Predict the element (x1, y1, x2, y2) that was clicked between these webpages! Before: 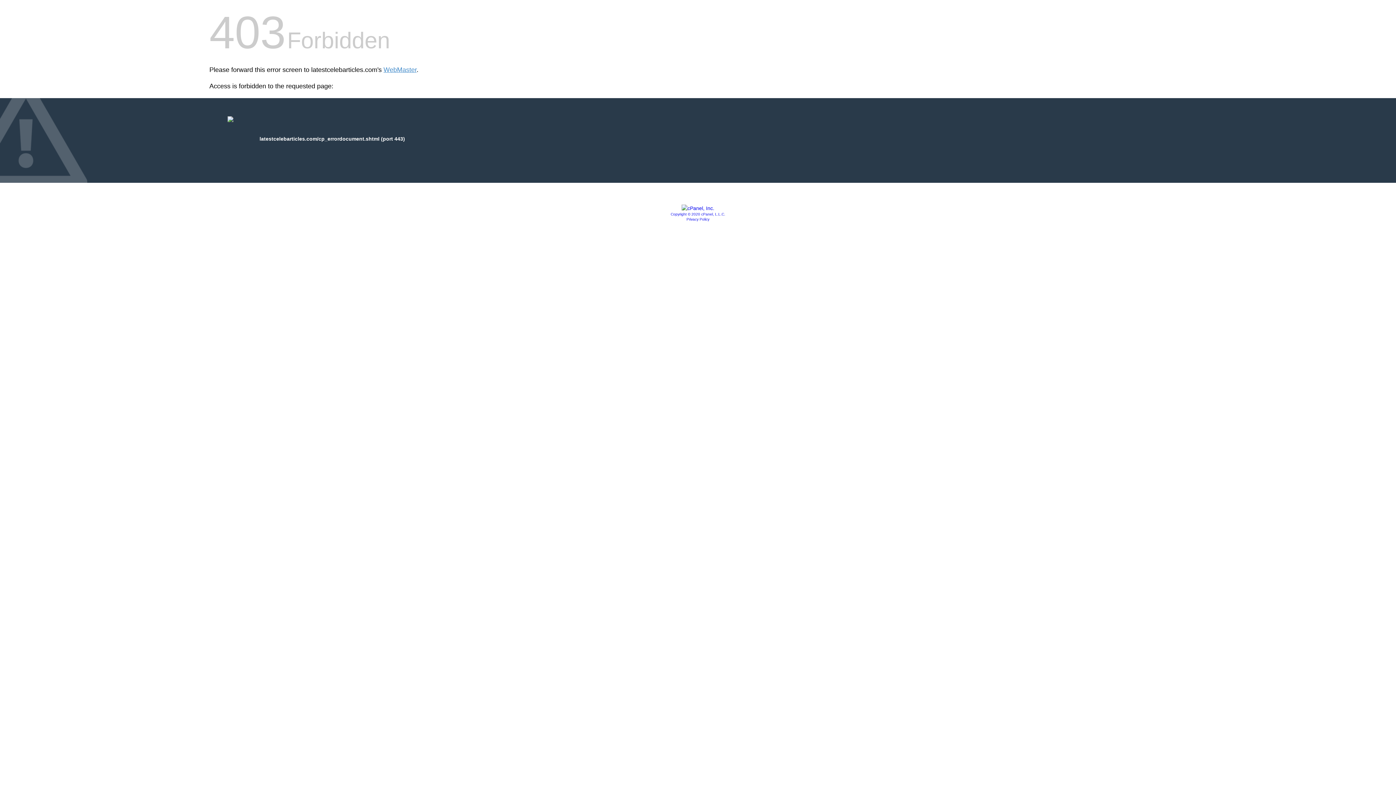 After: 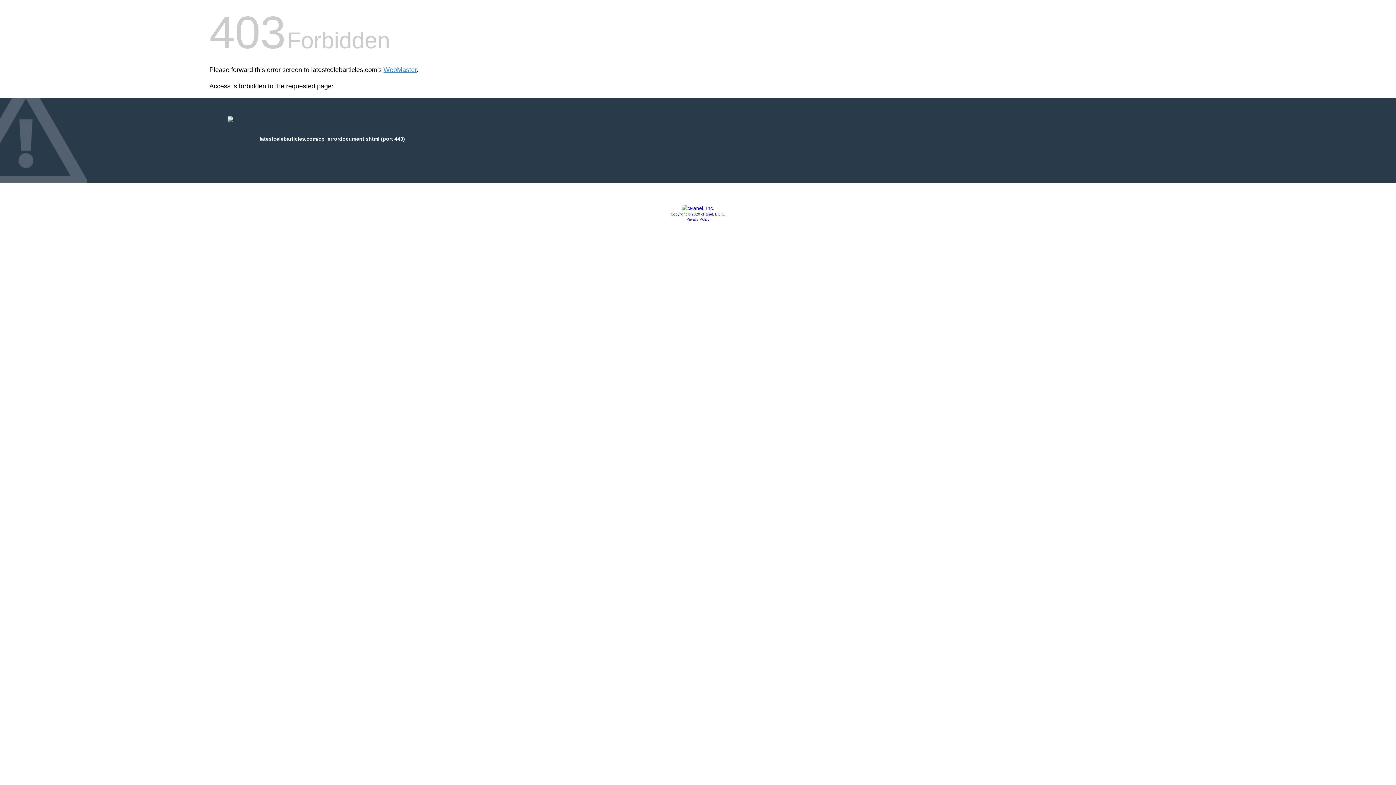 Action: label: Copyright © 2020 cPanel, L.L.C. bbox: (670, 212, 725, 216)